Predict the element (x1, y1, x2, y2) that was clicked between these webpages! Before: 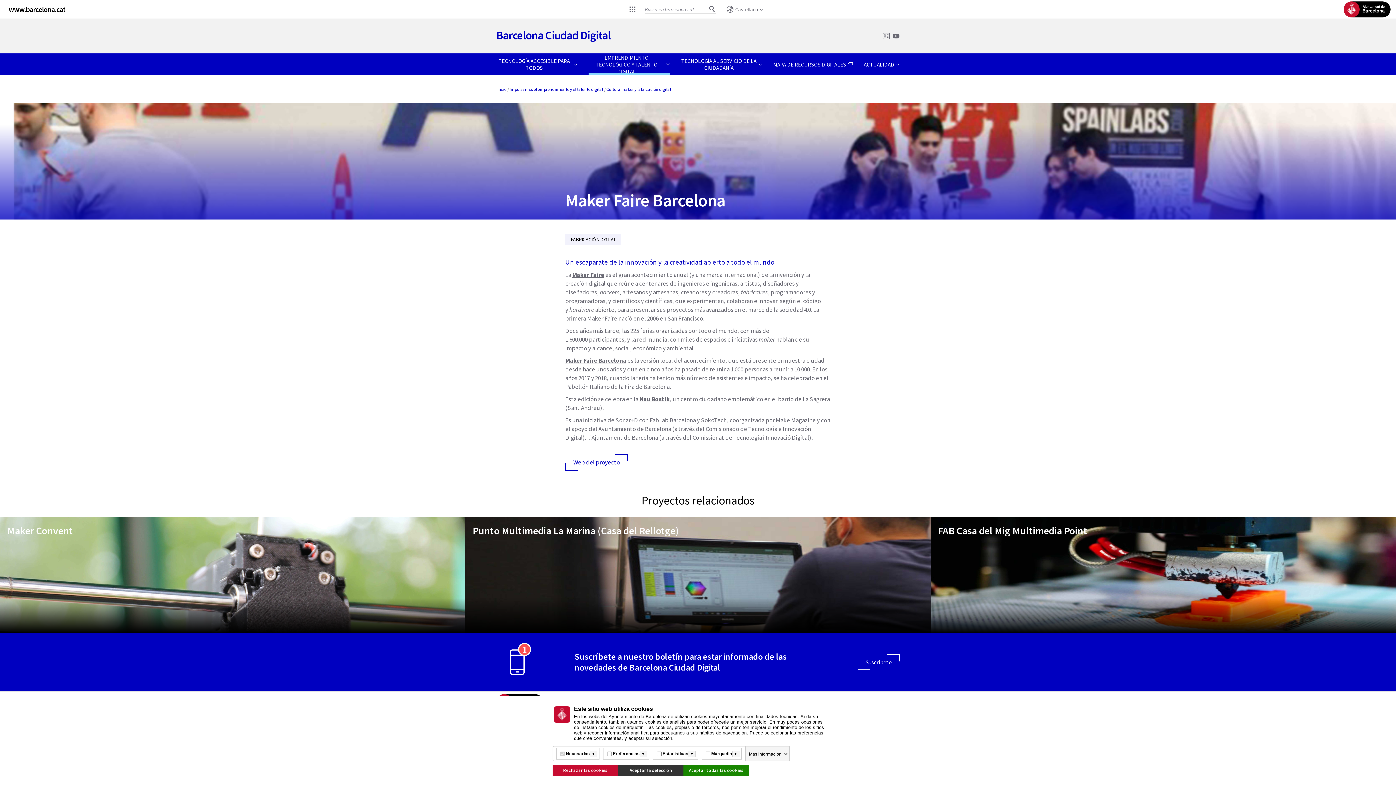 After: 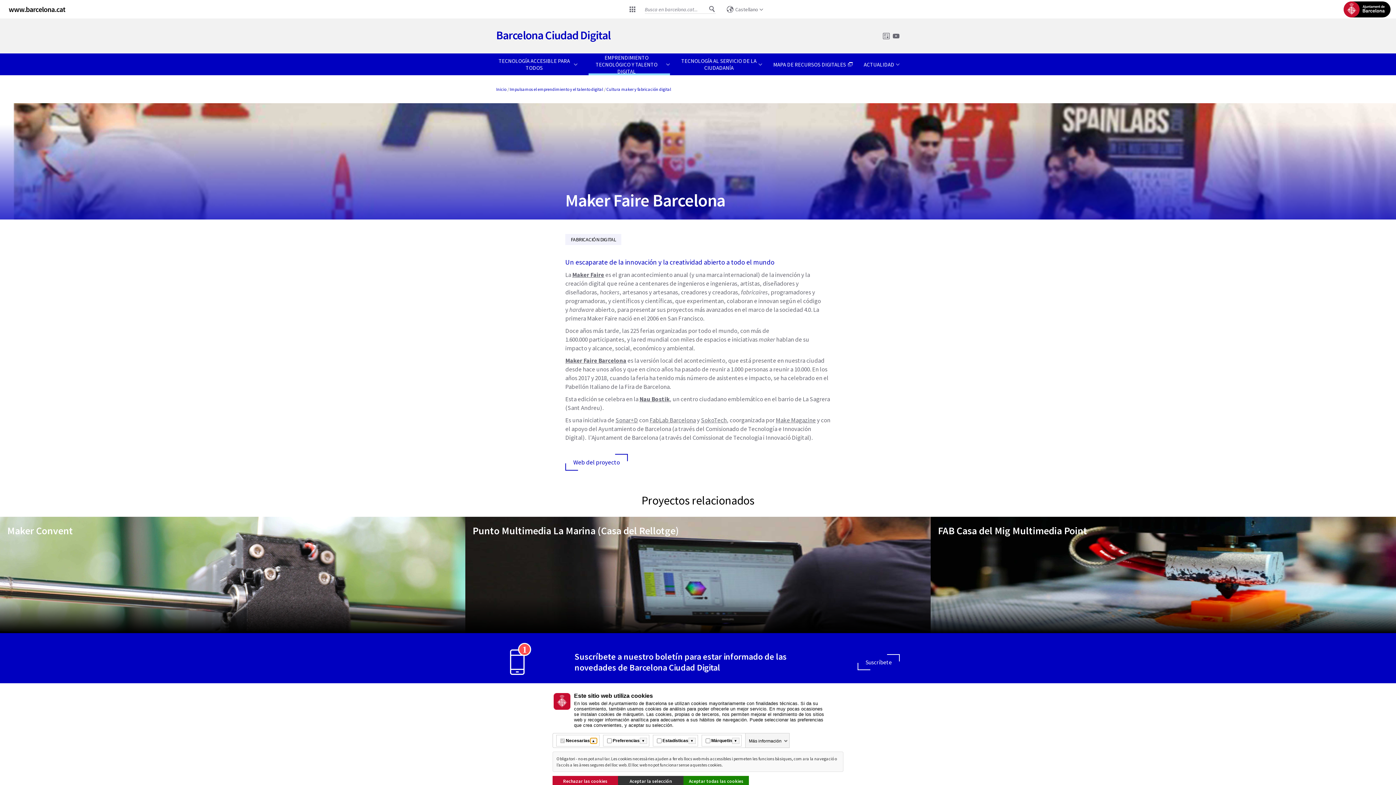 Action: bbox: (590, 751, 597, 757) label: Més informació